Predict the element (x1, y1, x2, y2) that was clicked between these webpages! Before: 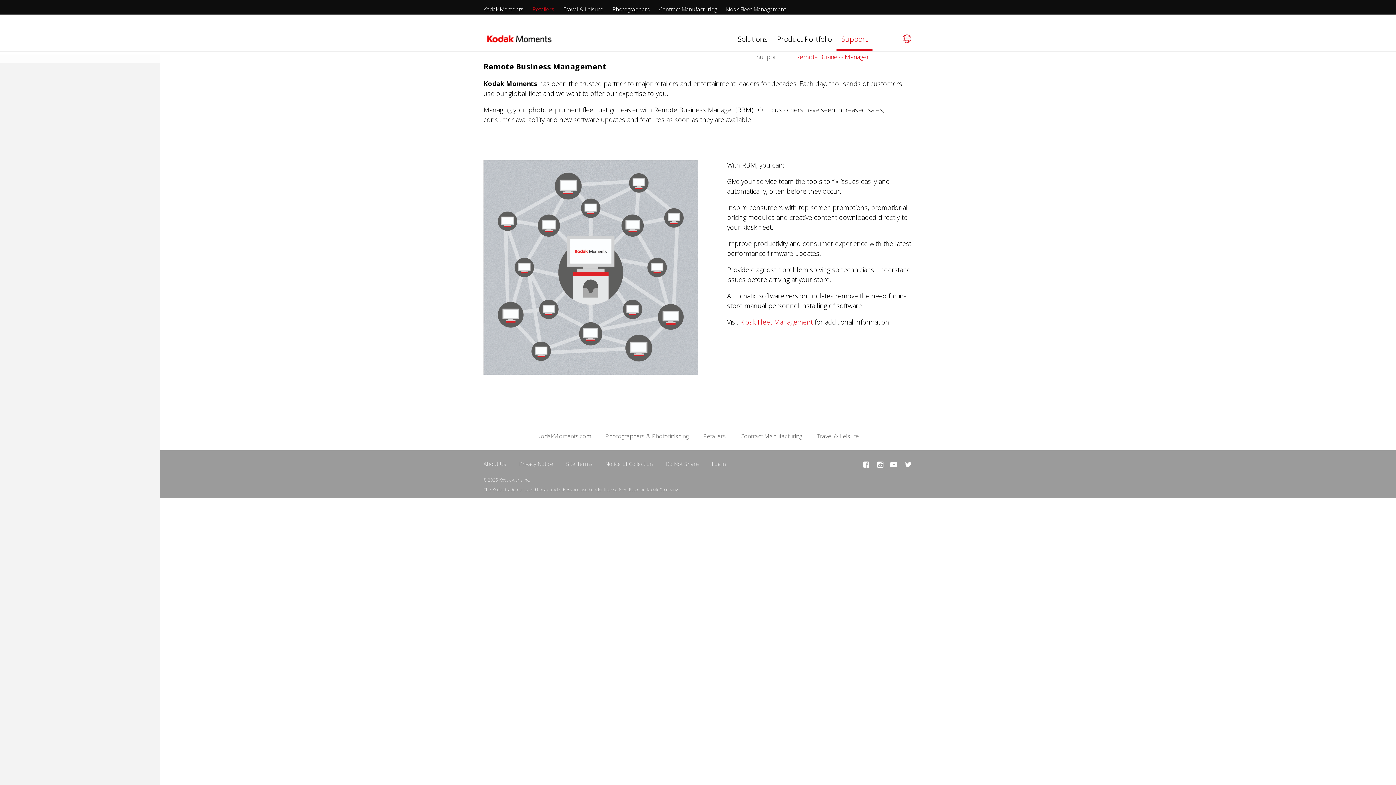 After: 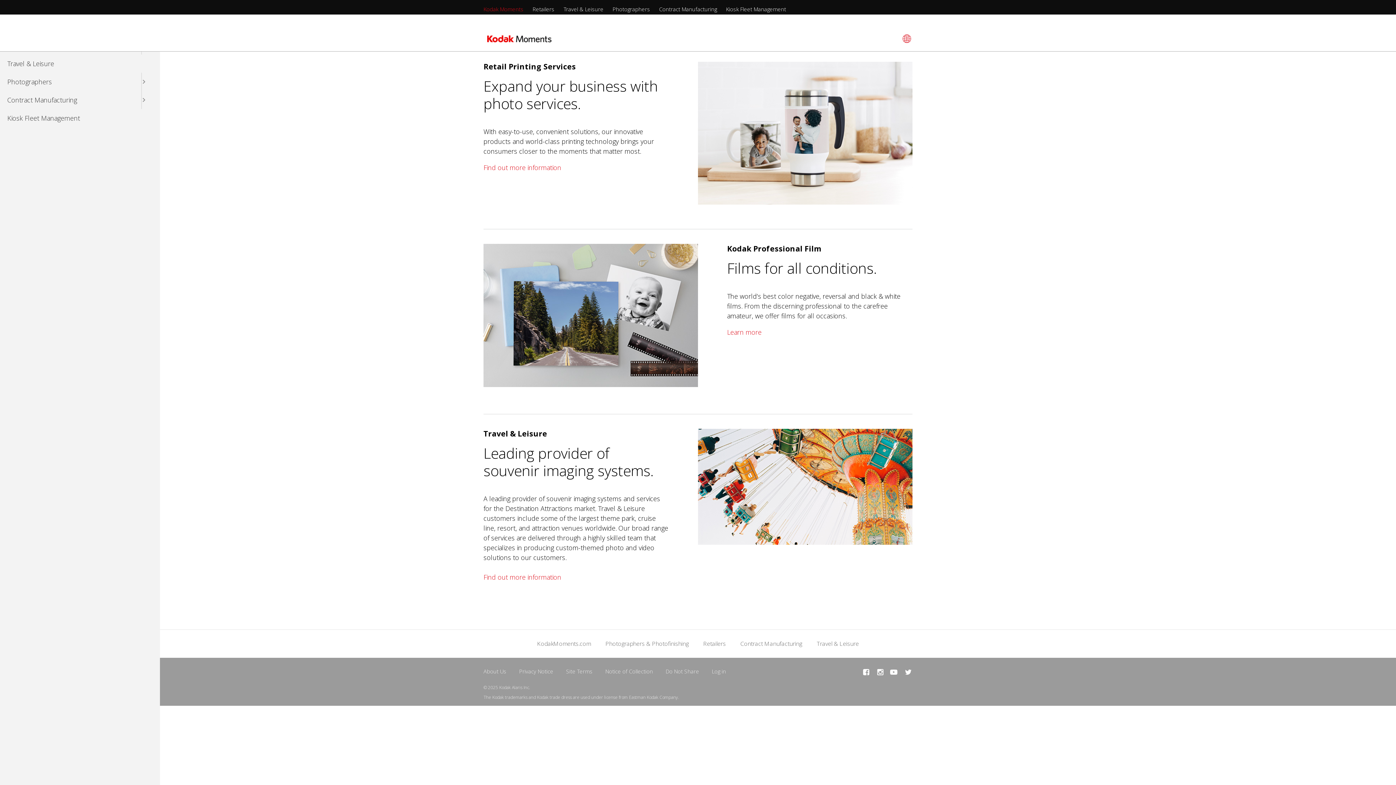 Action: bbox: (483, 5, 523, 12) label: Kodak Moments